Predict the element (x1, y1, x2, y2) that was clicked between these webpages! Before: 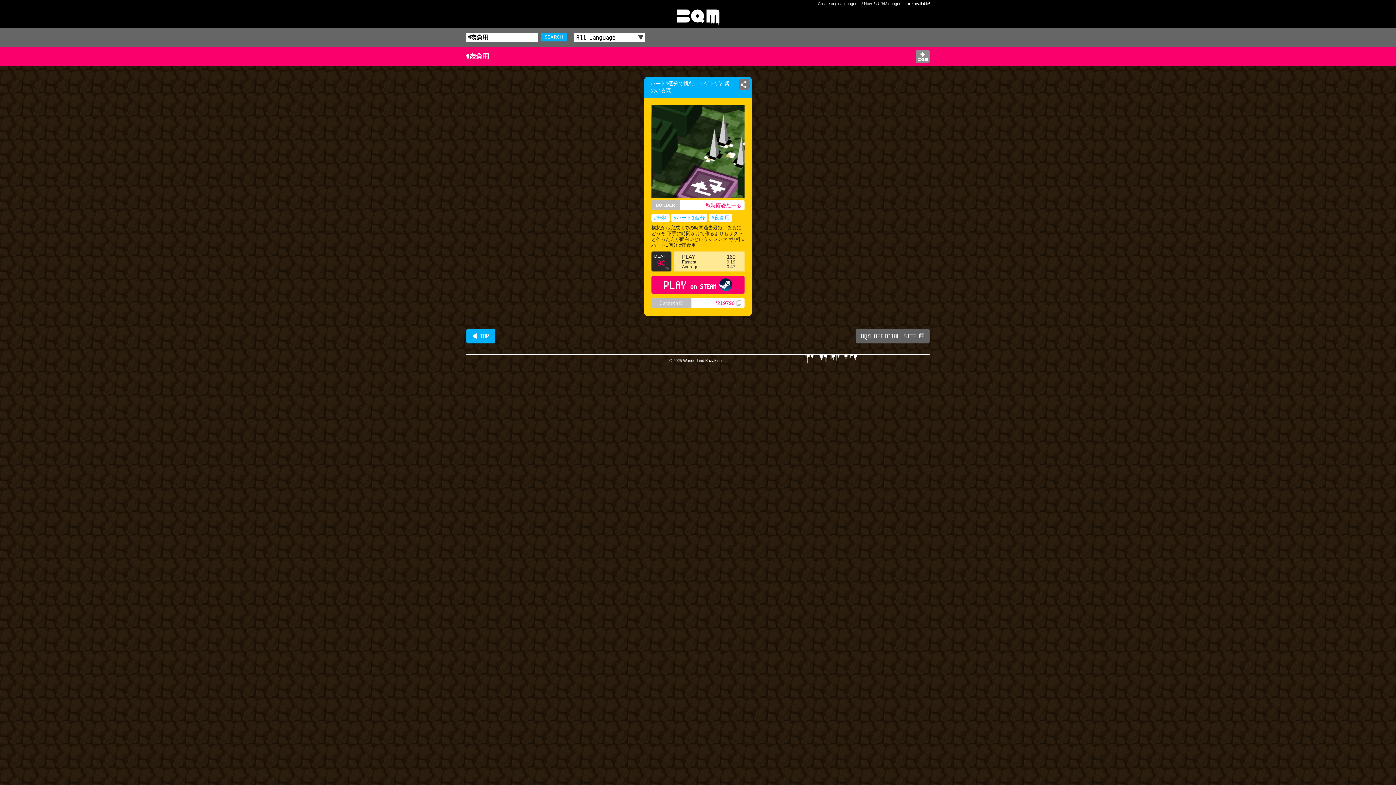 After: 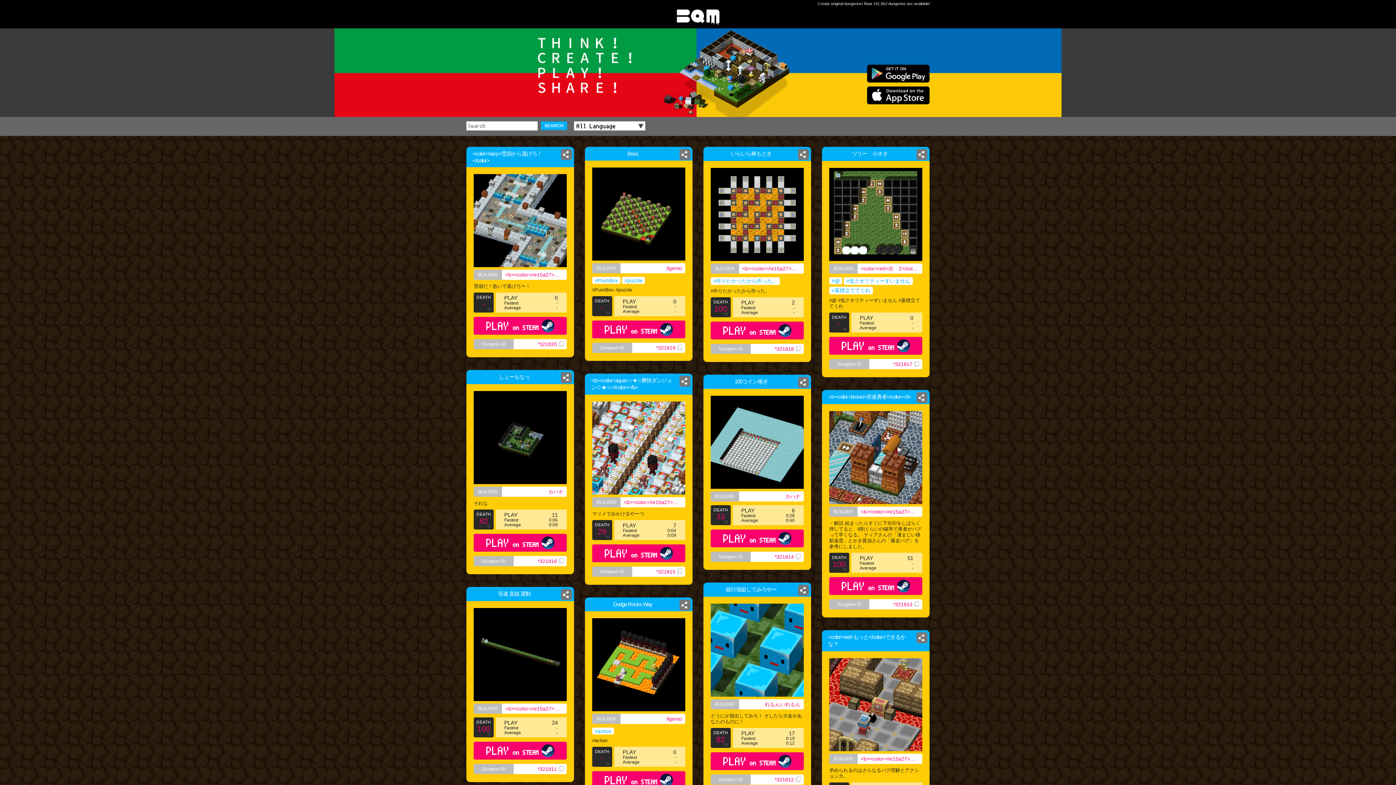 Action: bbox: (466, 329, 495, 343) label: ◀ TOP